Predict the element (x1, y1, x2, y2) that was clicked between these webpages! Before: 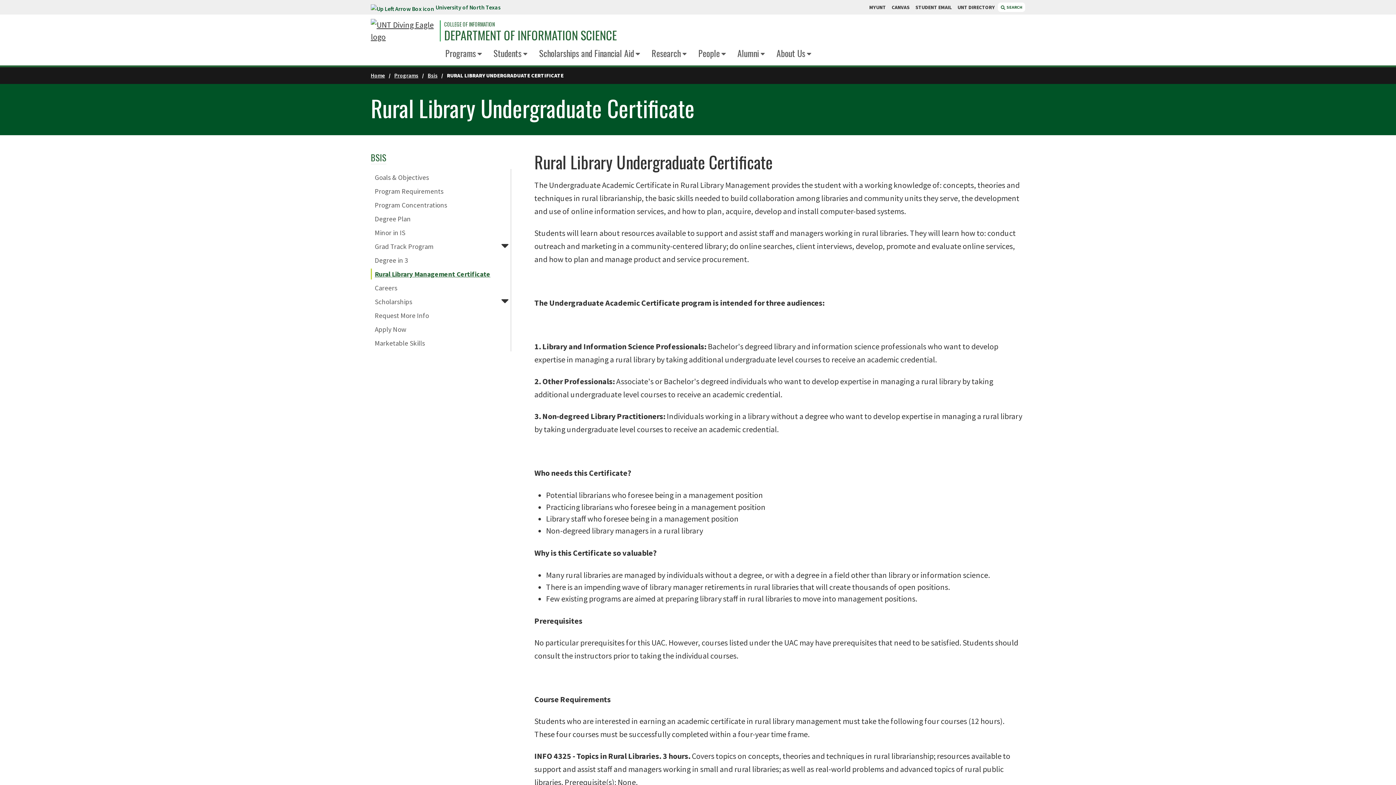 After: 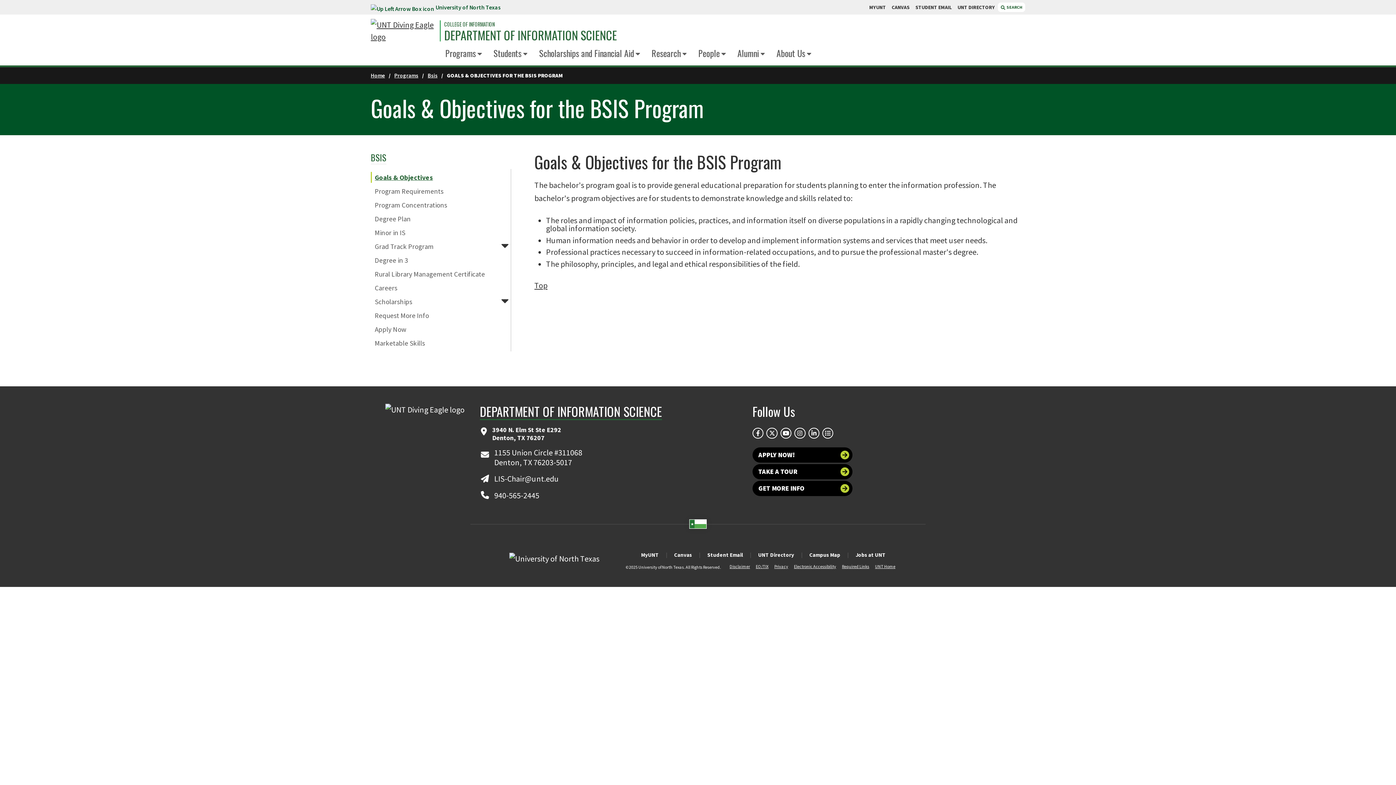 Action: bbox: (370, 172, 443, 182) label: Goals & Objectives